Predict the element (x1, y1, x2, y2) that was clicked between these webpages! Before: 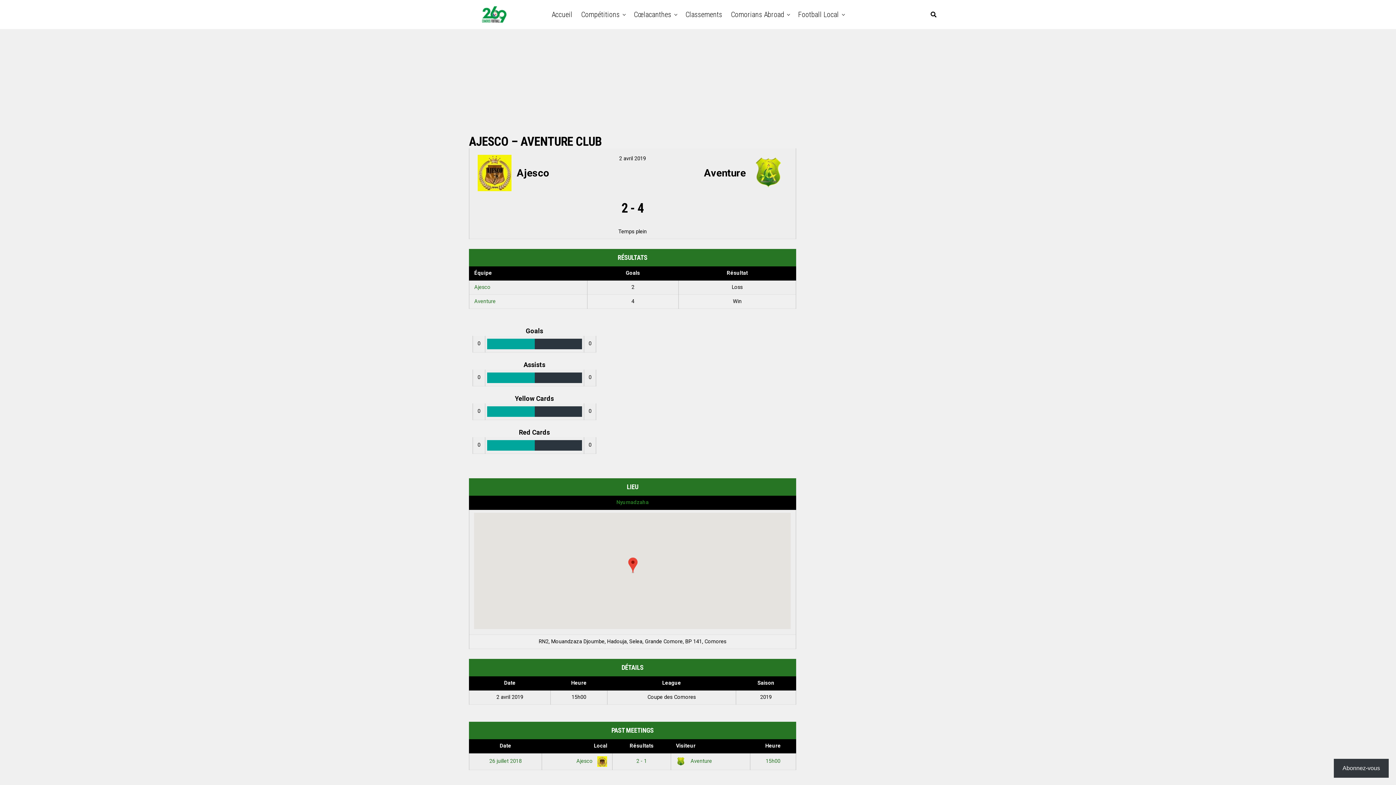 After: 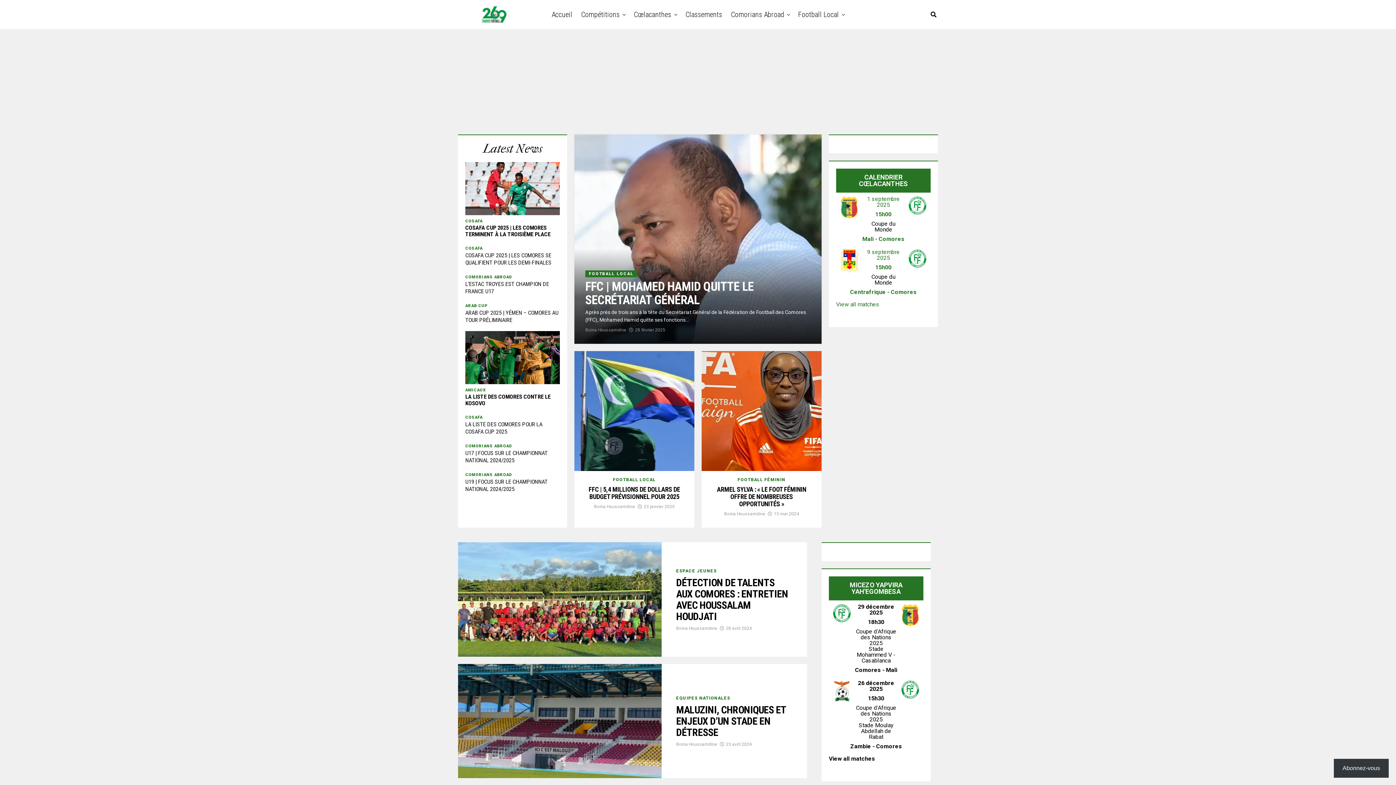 Action: label: Football Local bbox: (794, 0, 842, 29)